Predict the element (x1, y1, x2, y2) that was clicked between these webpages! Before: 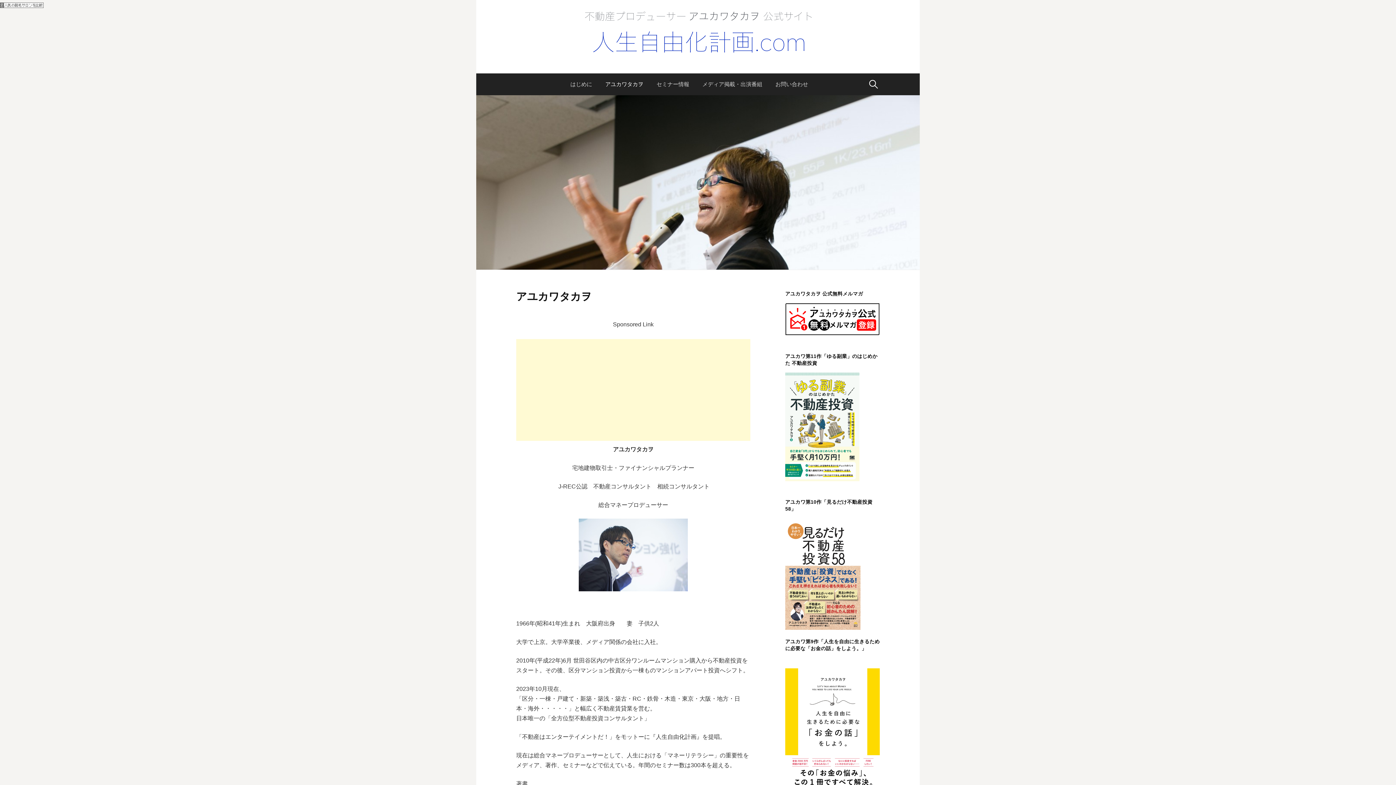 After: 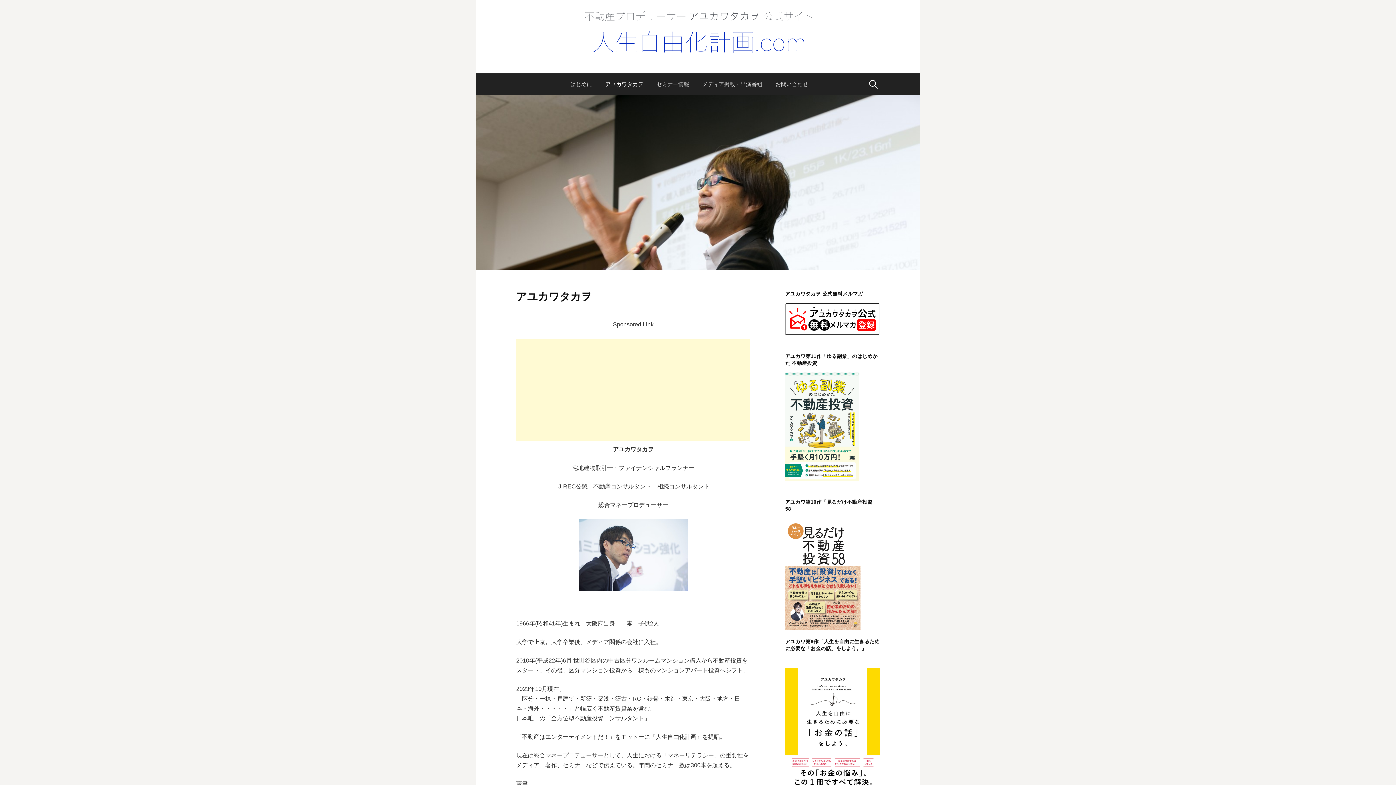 Action: bbox: (0, 1, 43, 8)